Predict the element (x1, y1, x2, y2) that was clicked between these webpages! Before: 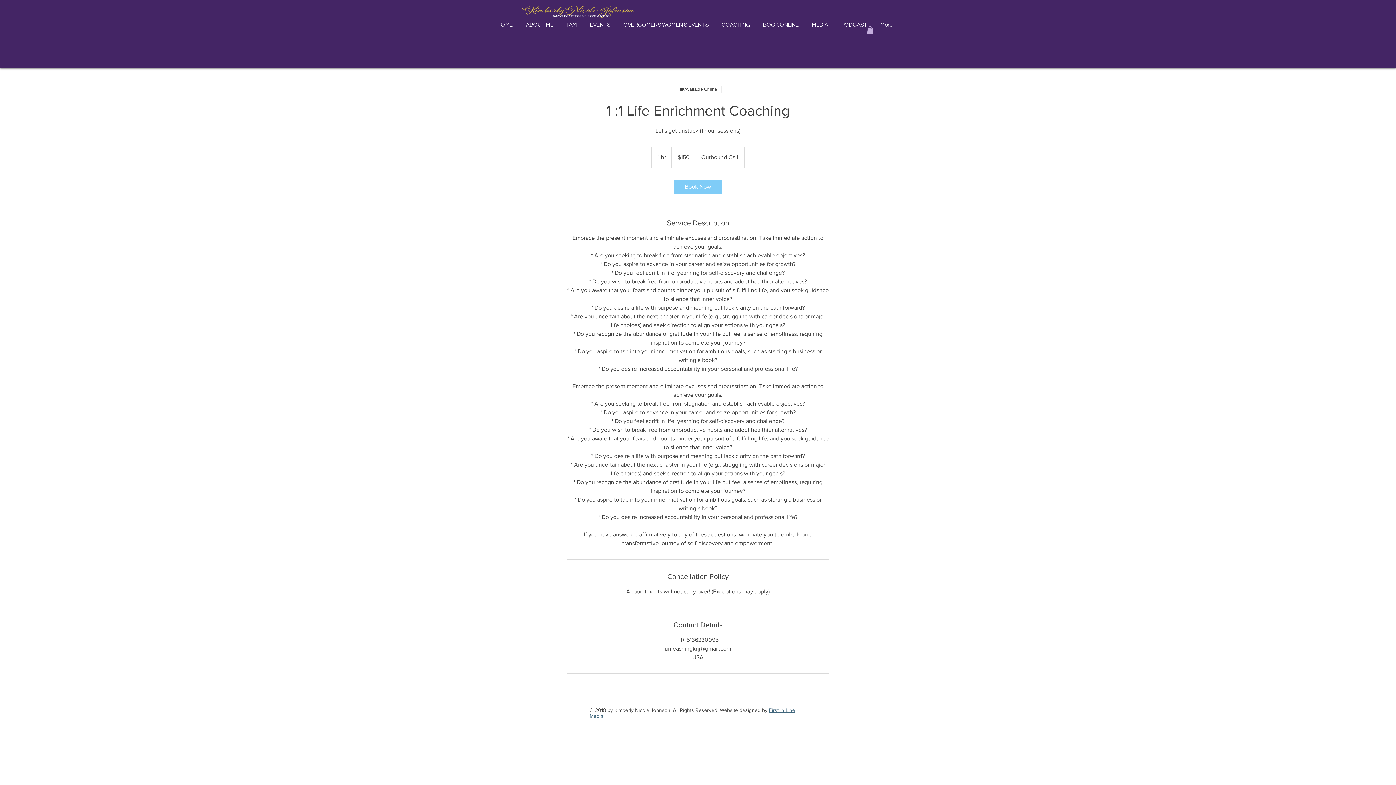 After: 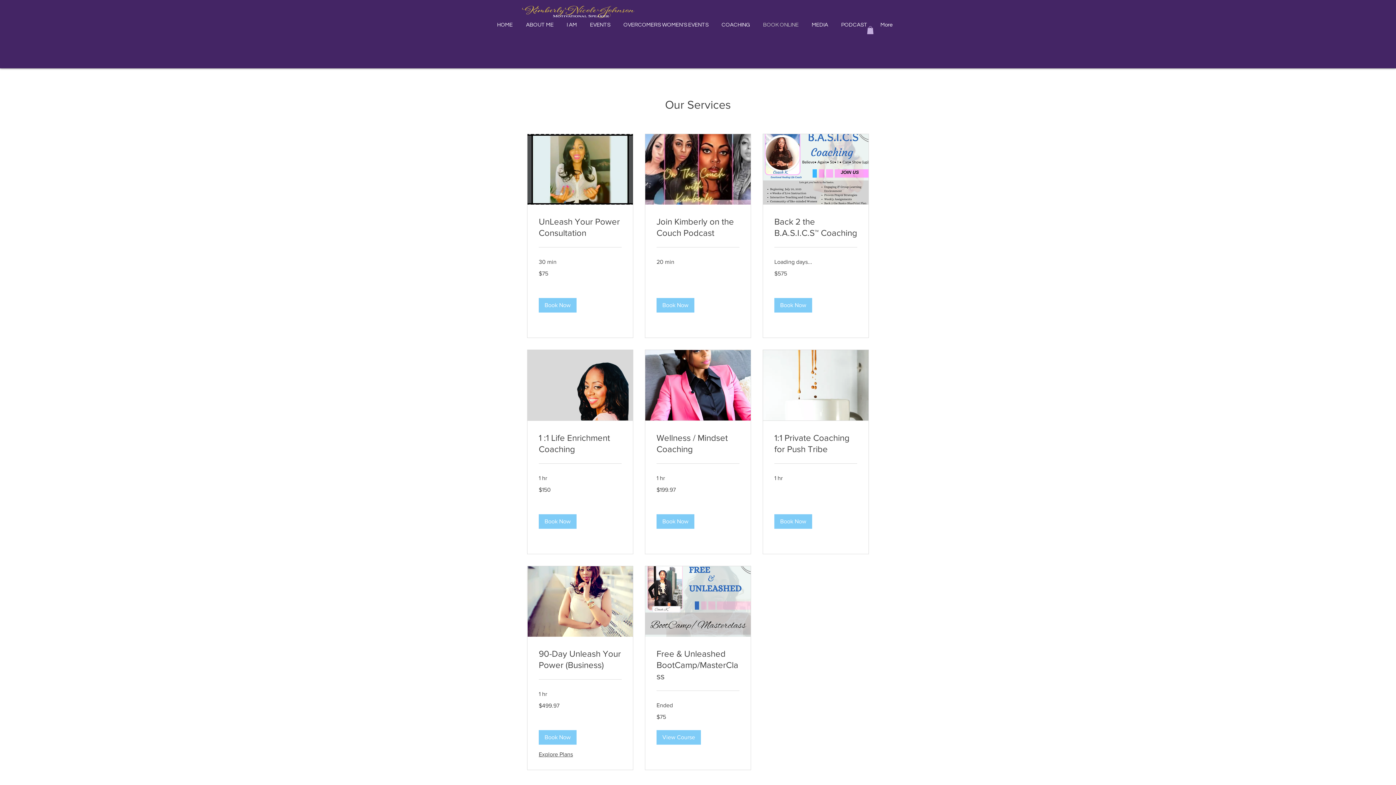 Action: bbox: (756, 16, 805, 34) label: BOOK ONLINE